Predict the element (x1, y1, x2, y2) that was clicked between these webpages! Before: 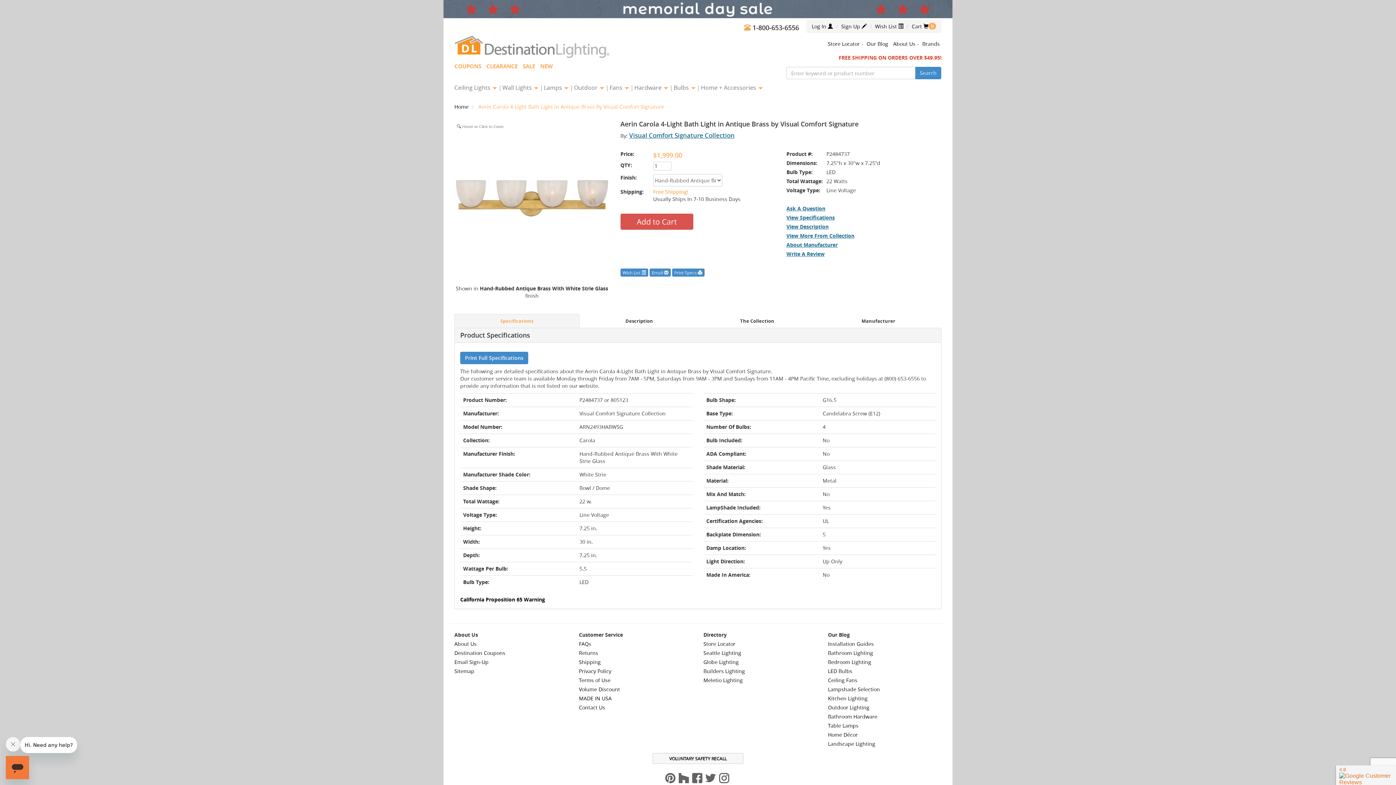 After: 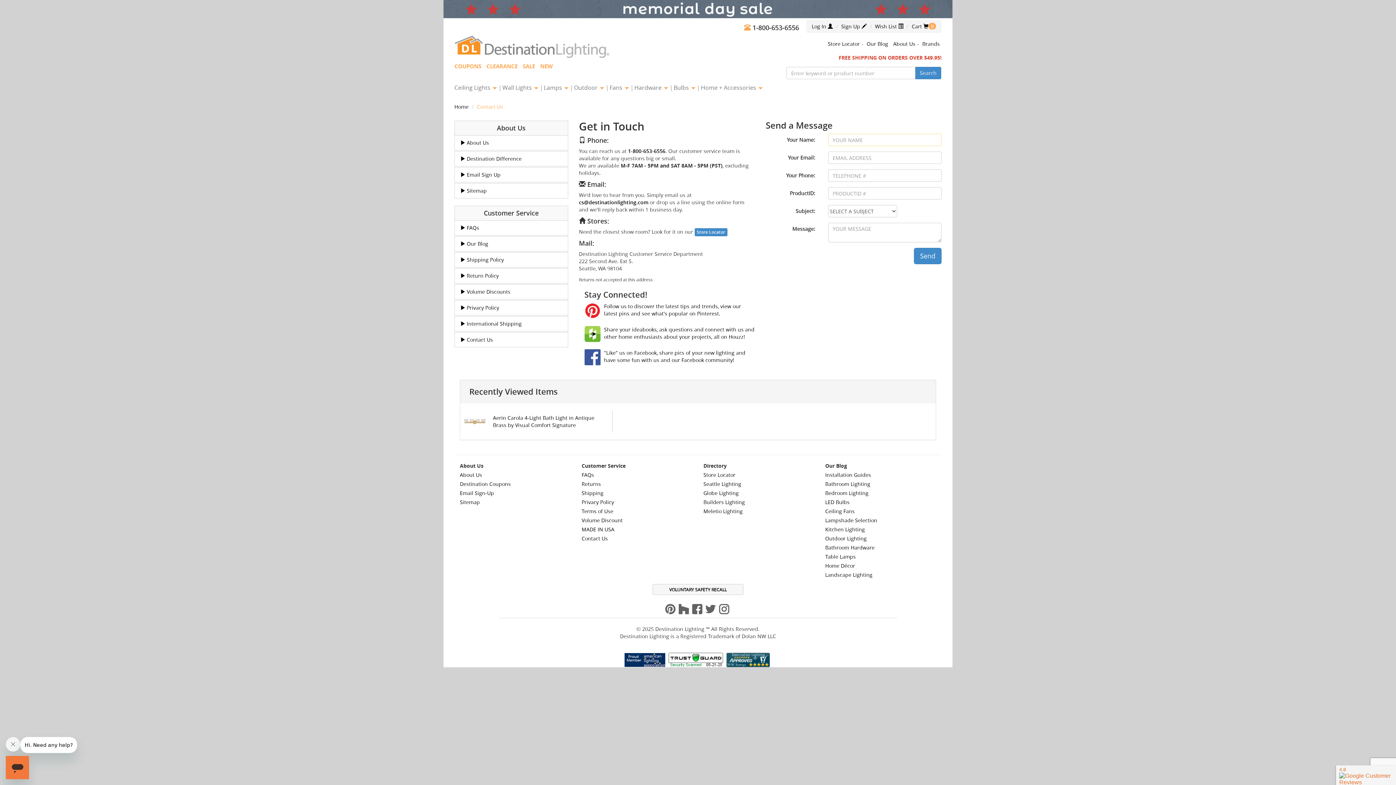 Action: bbox: (579, 704, 605, 711) label: Contact Us